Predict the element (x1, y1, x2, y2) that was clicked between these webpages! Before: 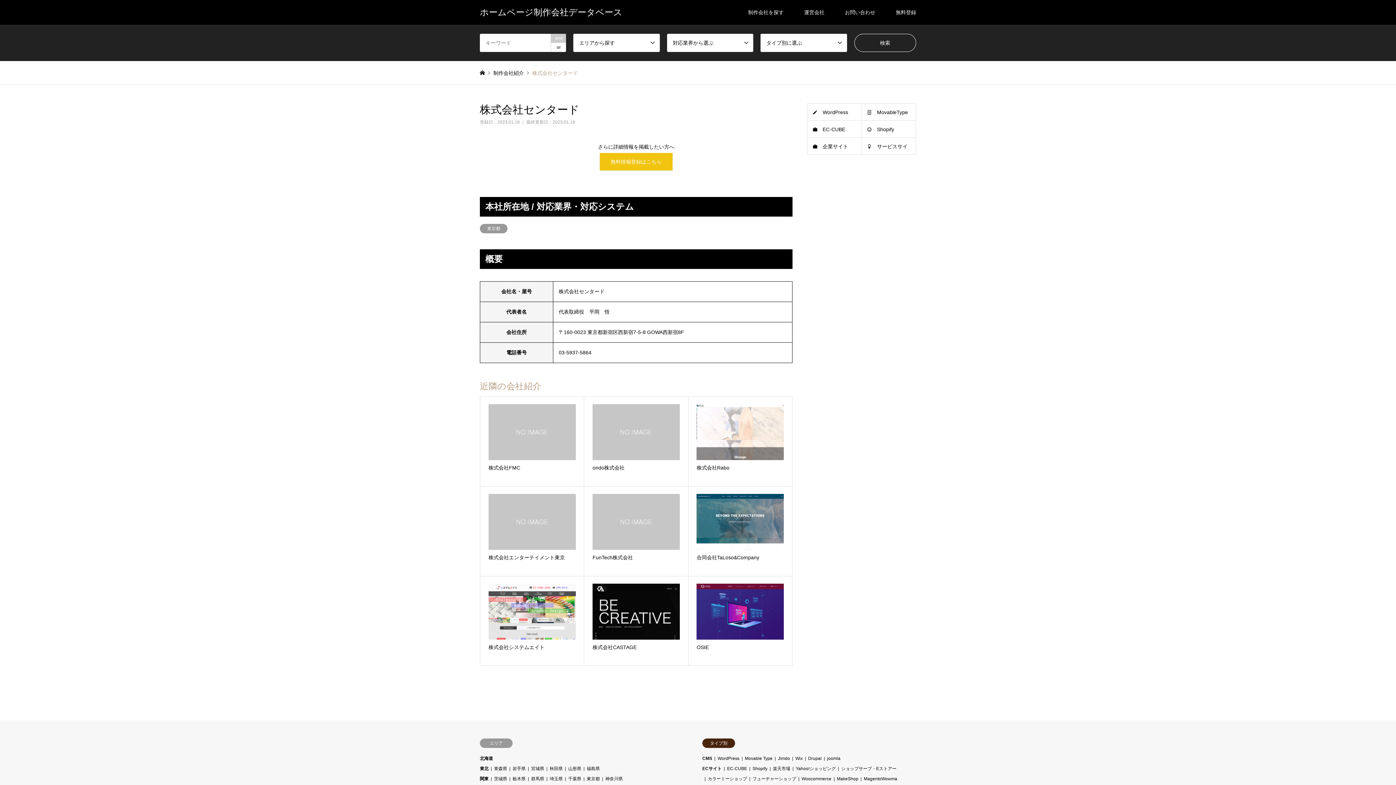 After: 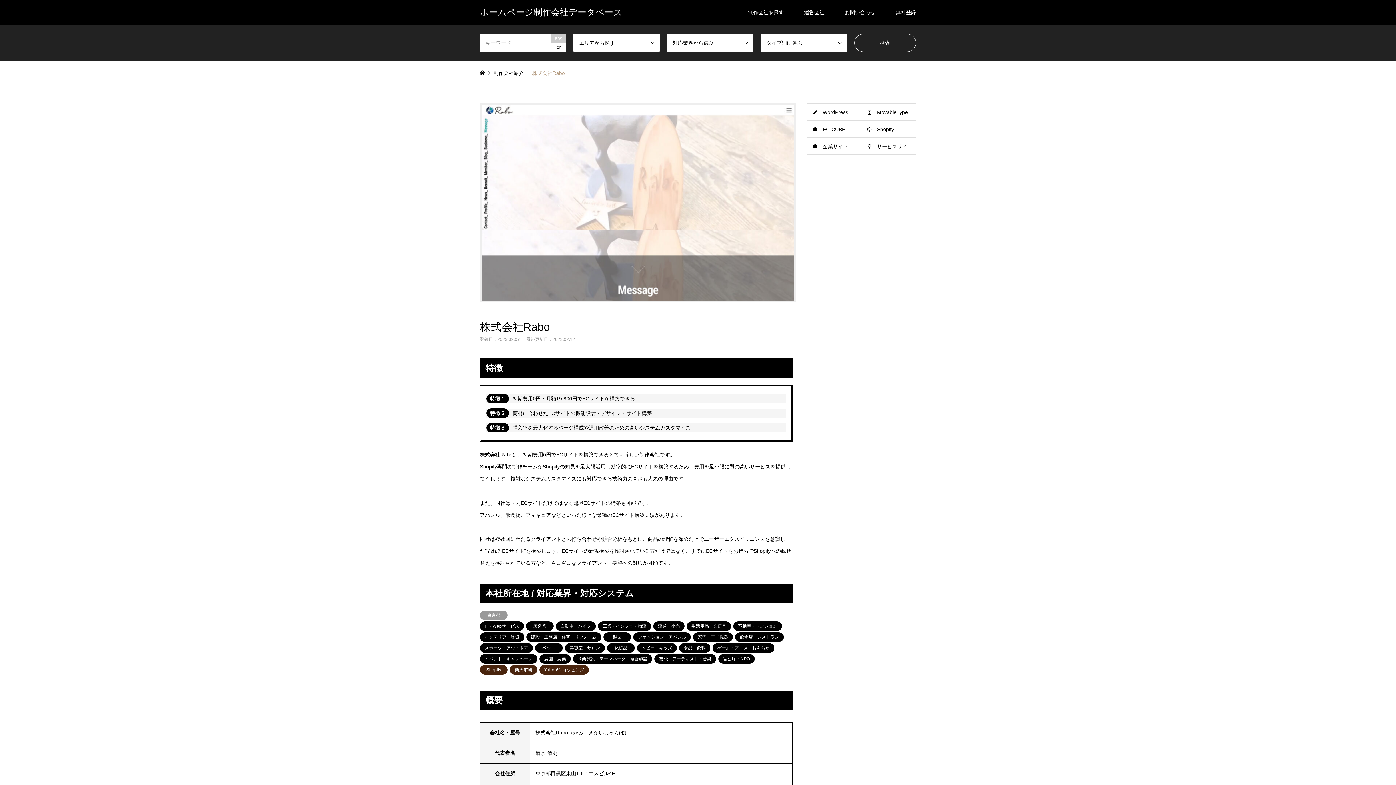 Action: bbox: (688, 397, 792, 486) label: 株式会社Rabo